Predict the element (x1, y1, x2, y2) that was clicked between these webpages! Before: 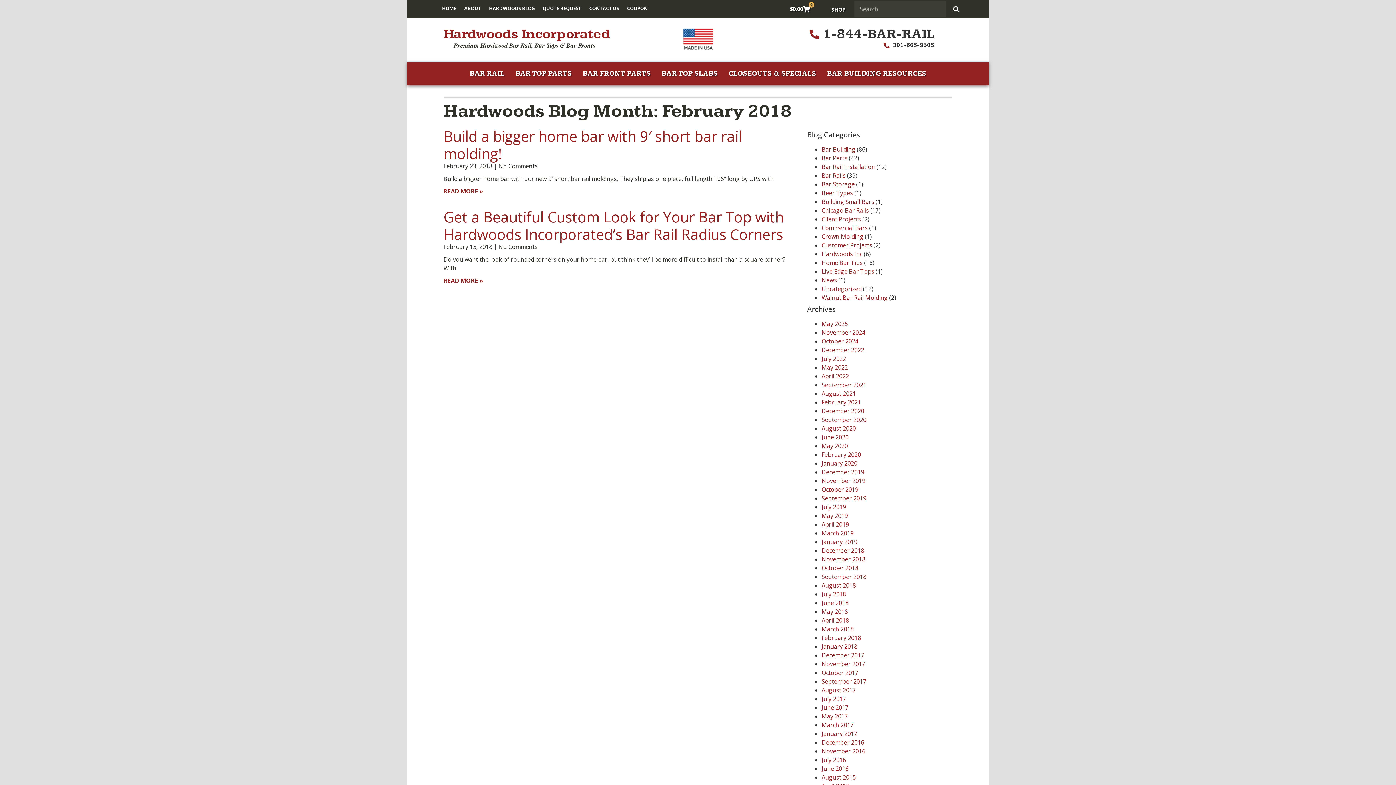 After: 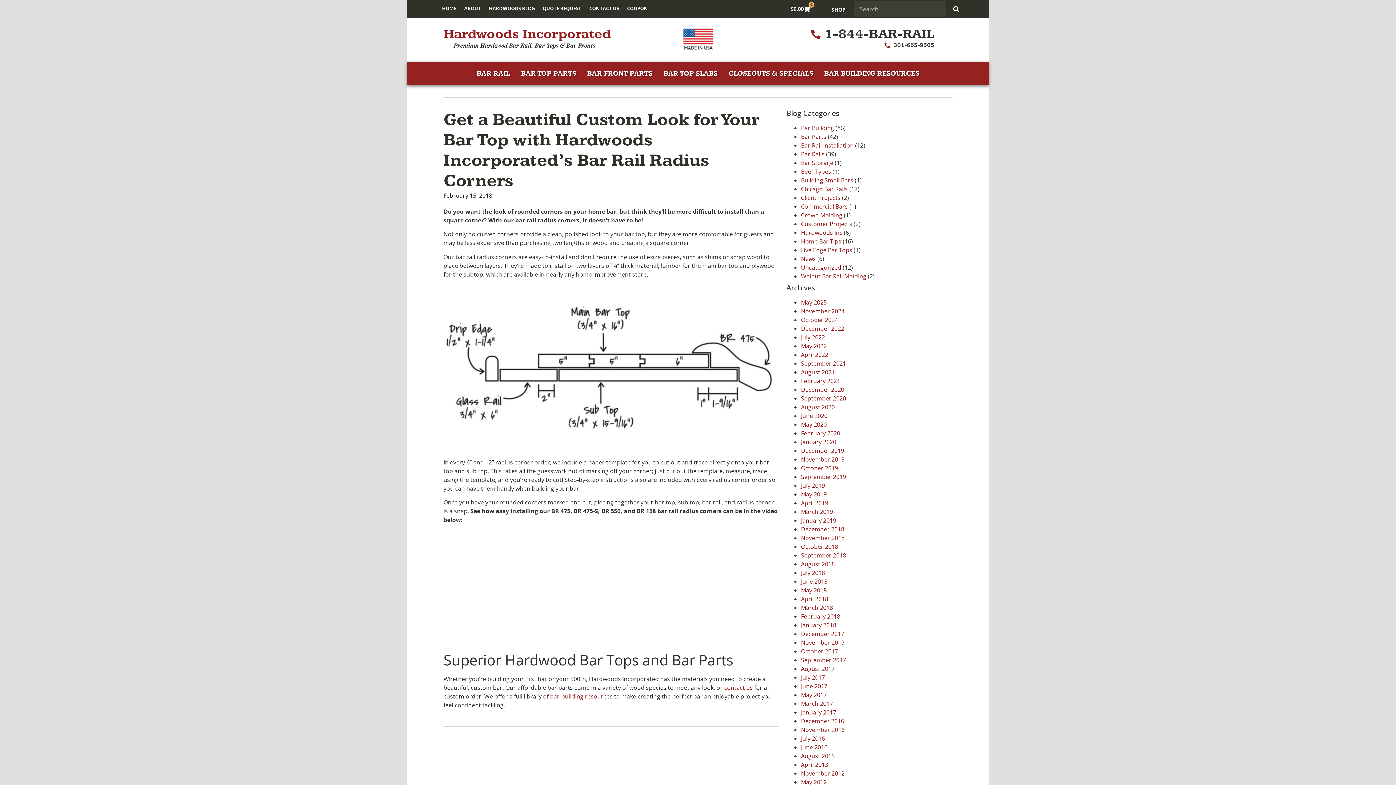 Action: label: Read more about Get a Beautiful Custom Look for Your Bar Top with Hardwoods Incorporated’s Bar Rail Radius Corners bbox: (443, 276, 483, 284)